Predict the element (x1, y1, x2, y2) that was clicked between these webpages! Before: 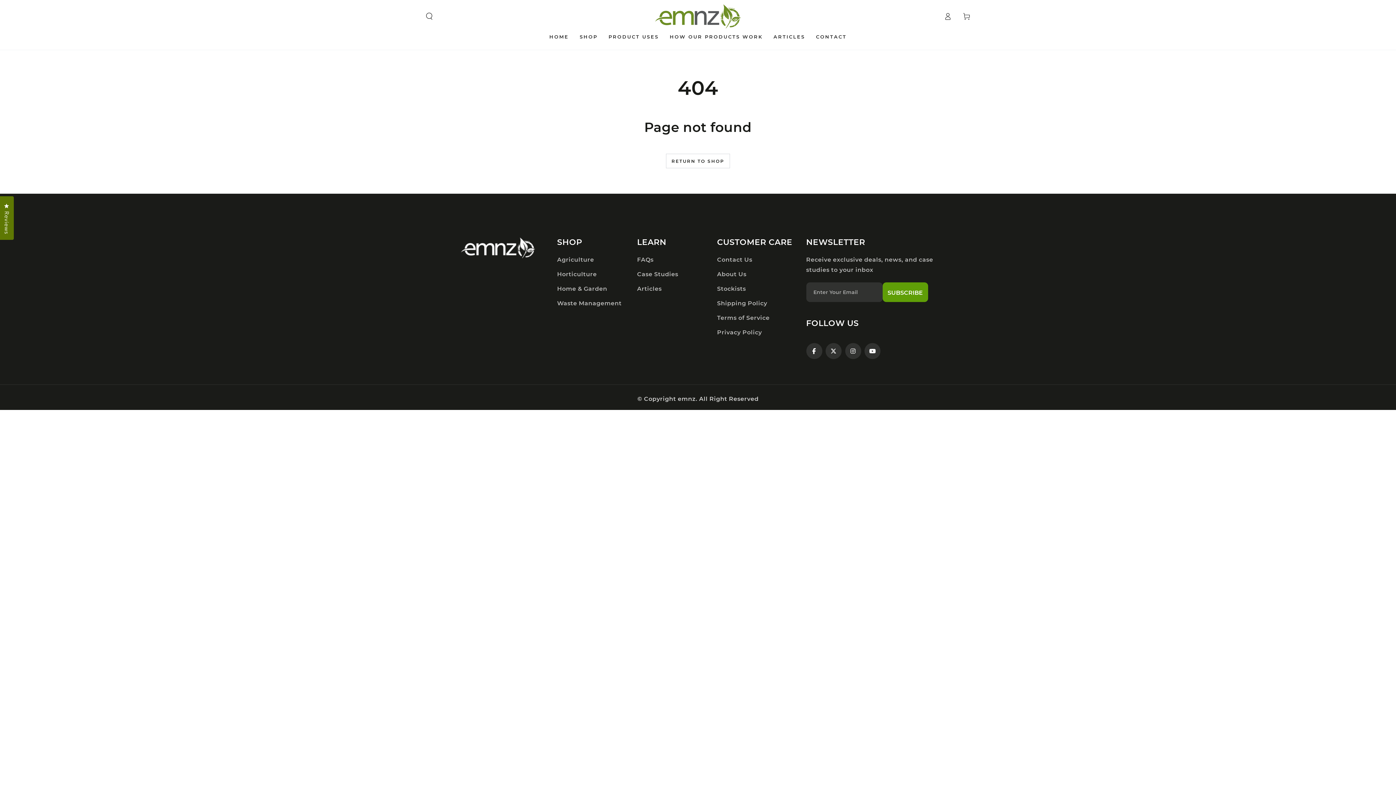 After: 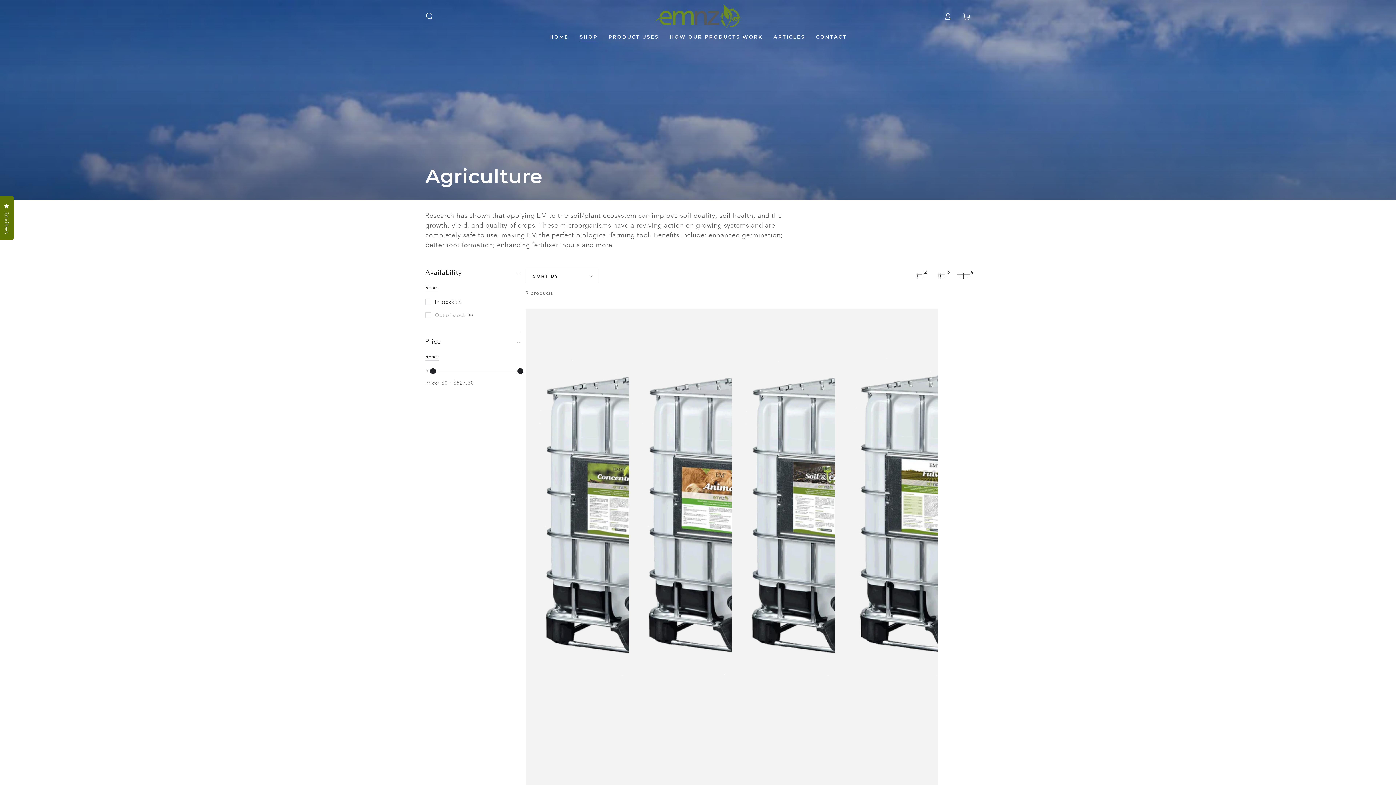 Action: label: Agriculture bbox: (557, 256, 594, 263)